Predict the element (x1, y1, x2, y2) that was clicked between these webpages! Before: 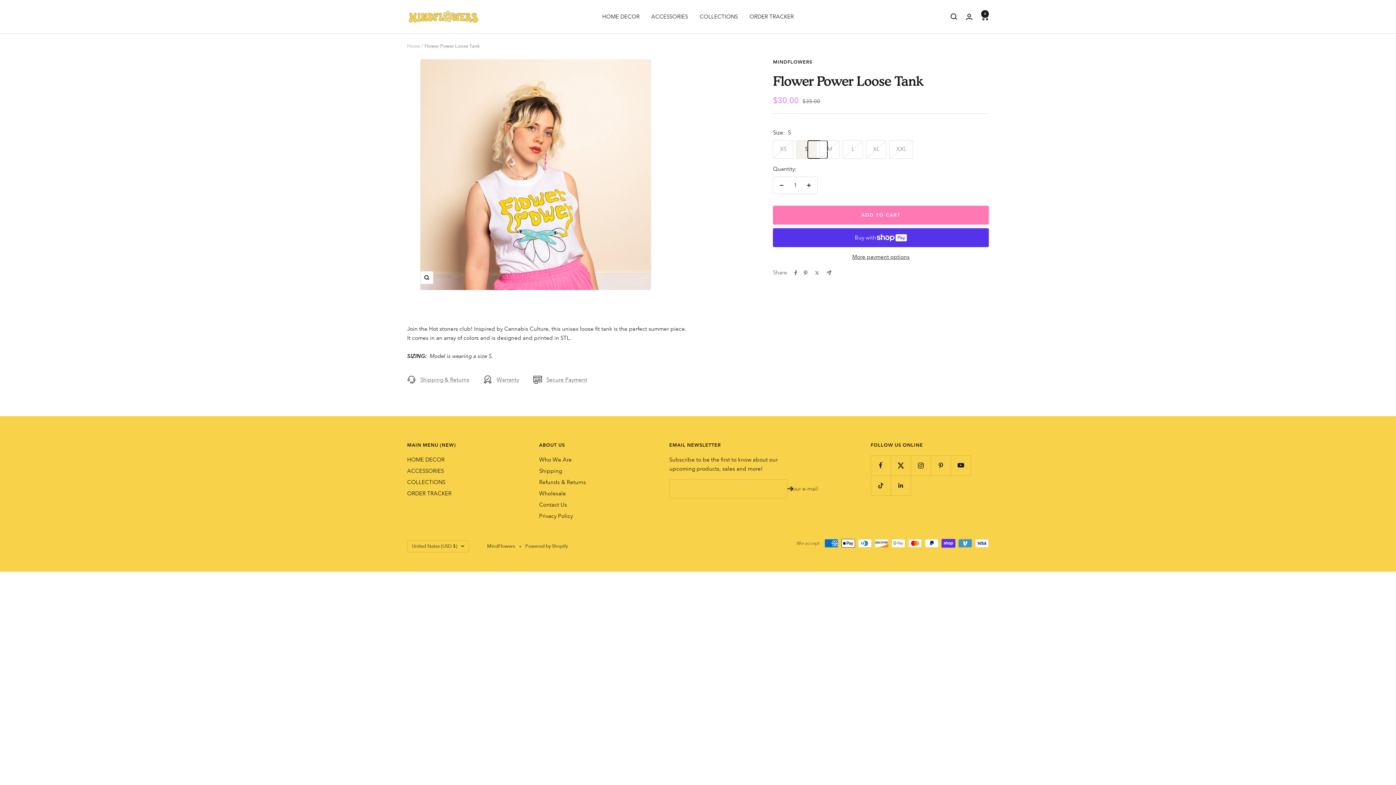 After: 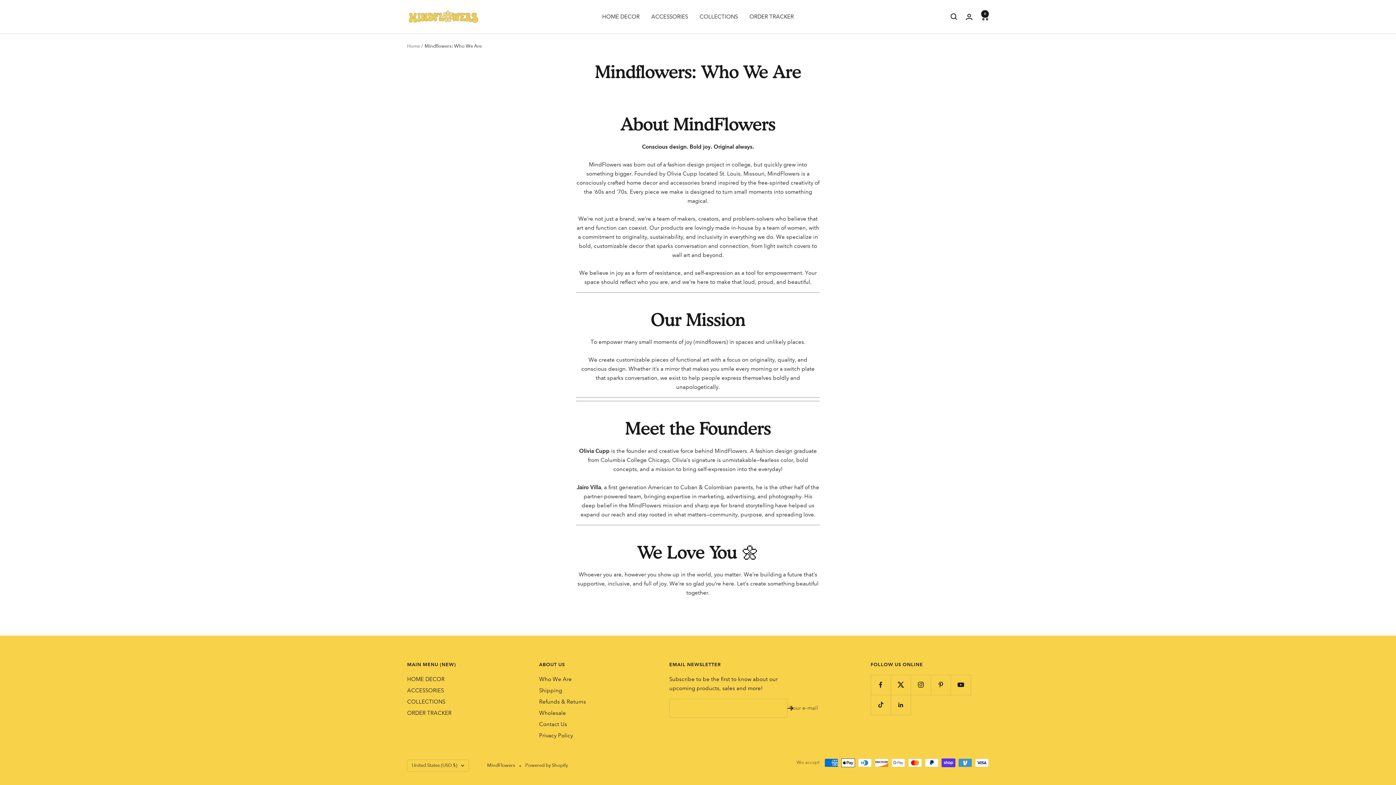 Action: label: Who We Are bbox: (539, 455, 572, 464)